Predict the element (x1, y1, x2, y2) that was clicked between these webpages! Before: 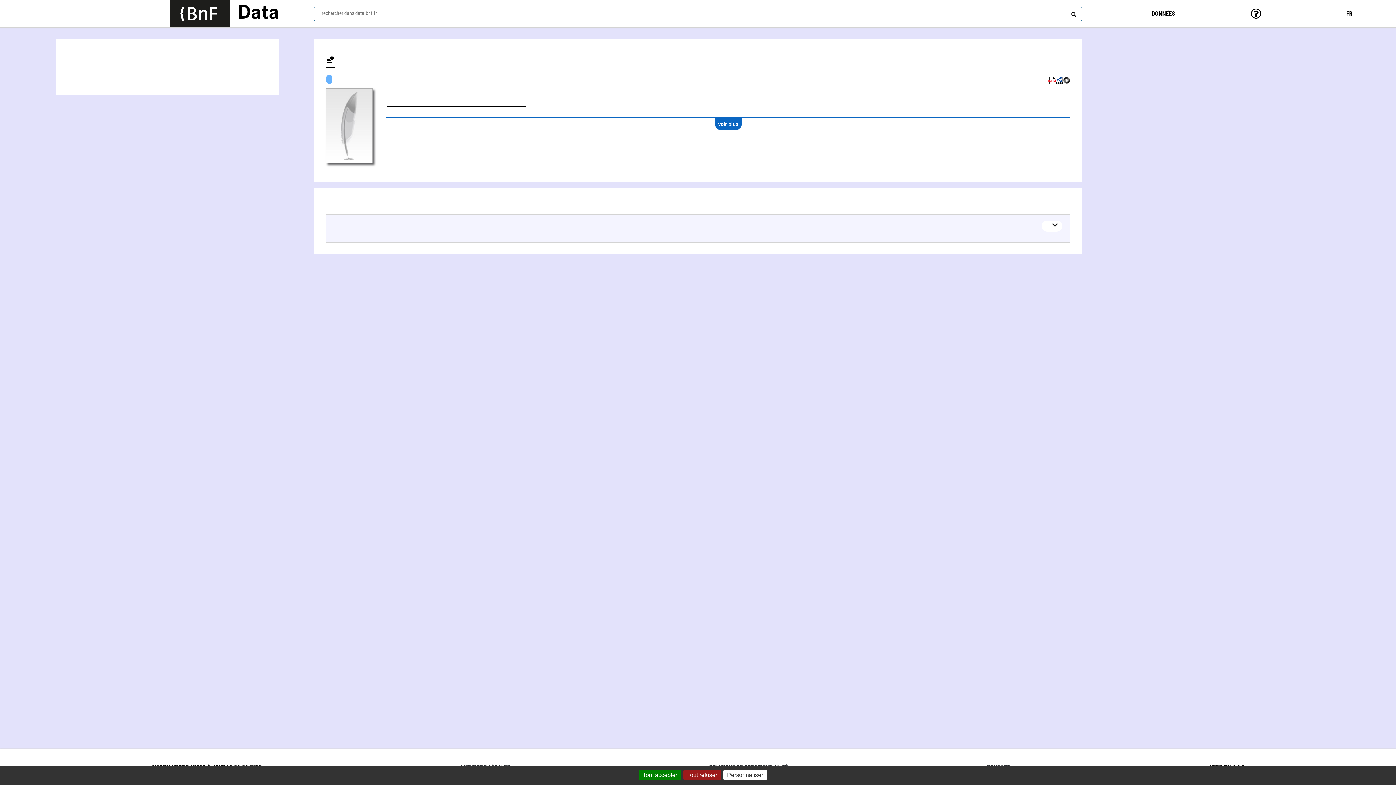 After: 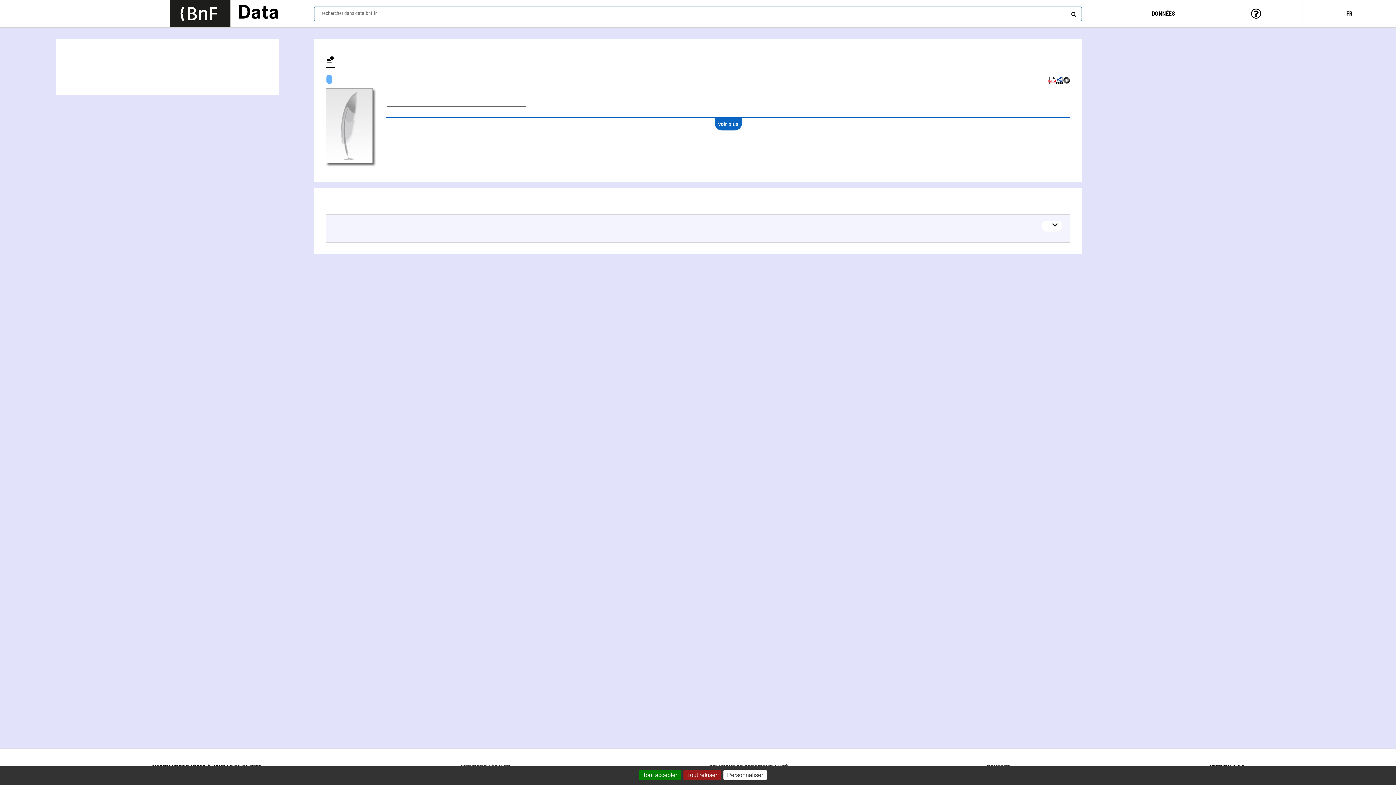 Action: bbox: (169, 0, 230, 27) label: Lien vers le site institutionnel www.bnf.fr